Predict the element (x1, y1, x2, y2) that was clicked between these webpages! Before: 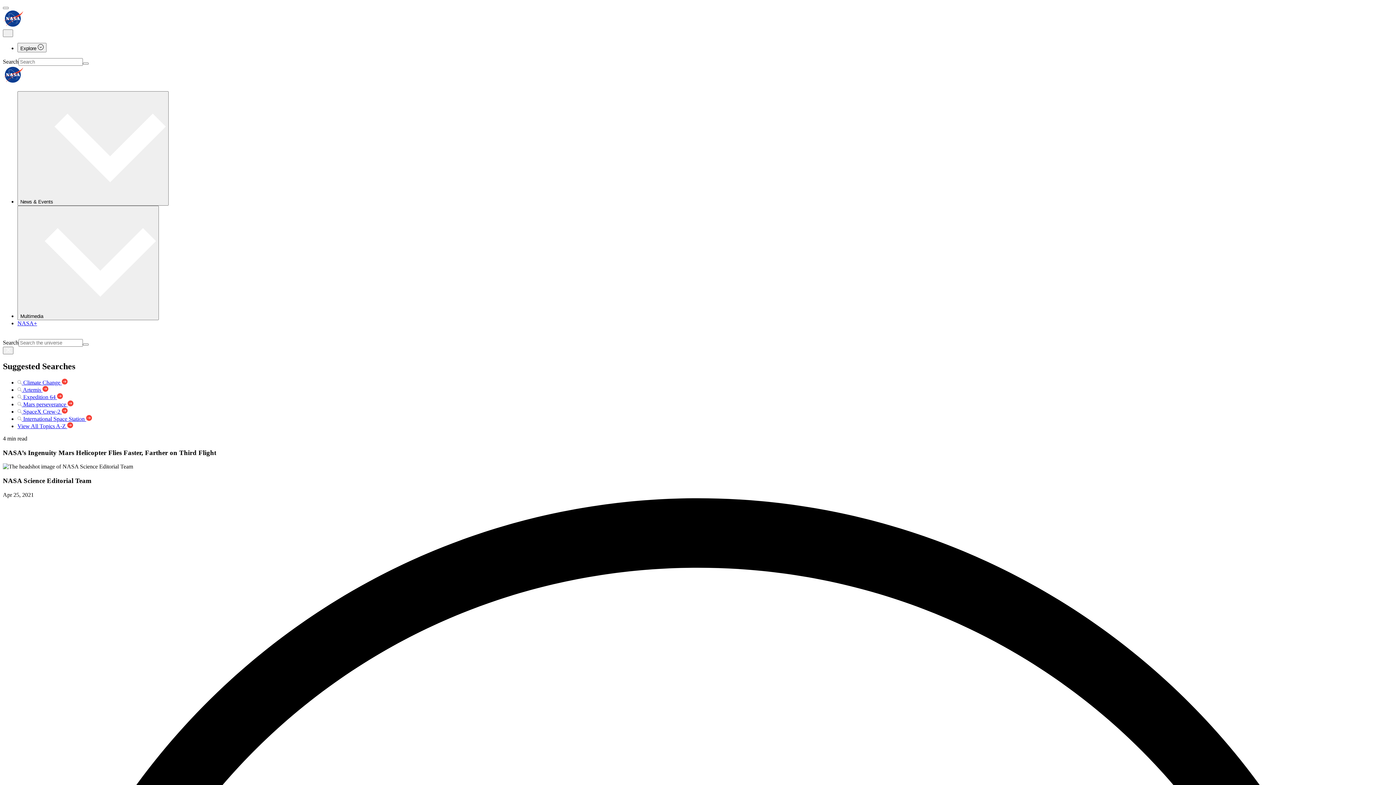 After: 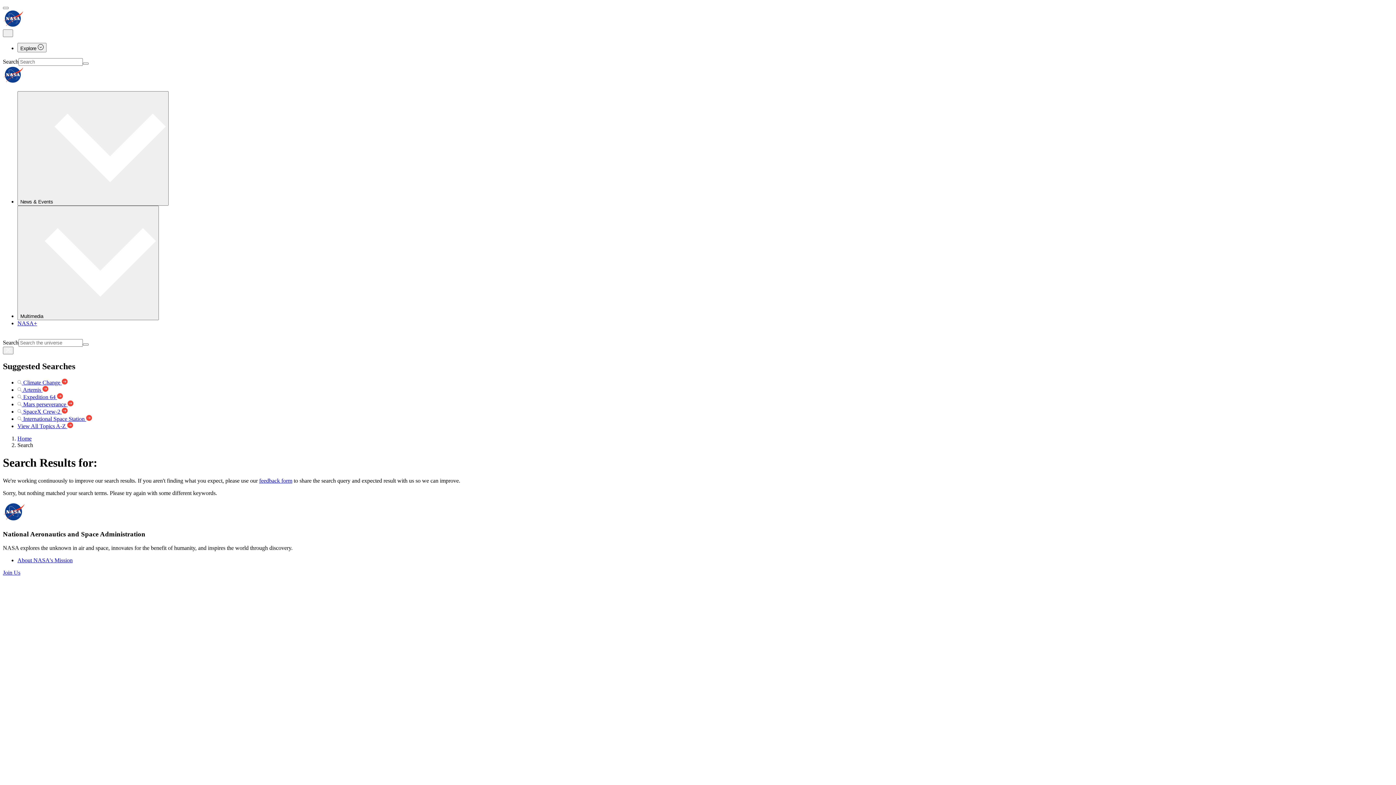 Action: label: Search bbox: (82, 62, 88, 64)